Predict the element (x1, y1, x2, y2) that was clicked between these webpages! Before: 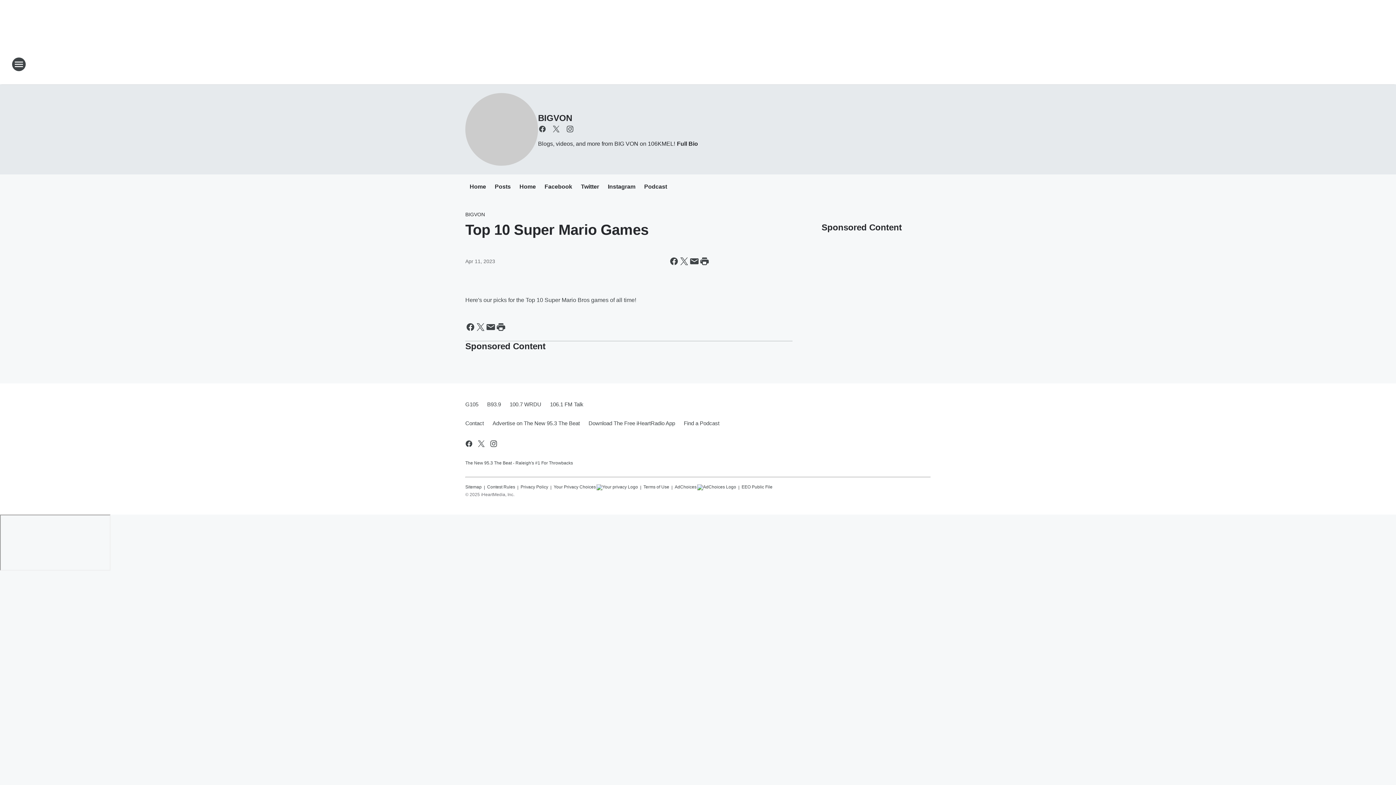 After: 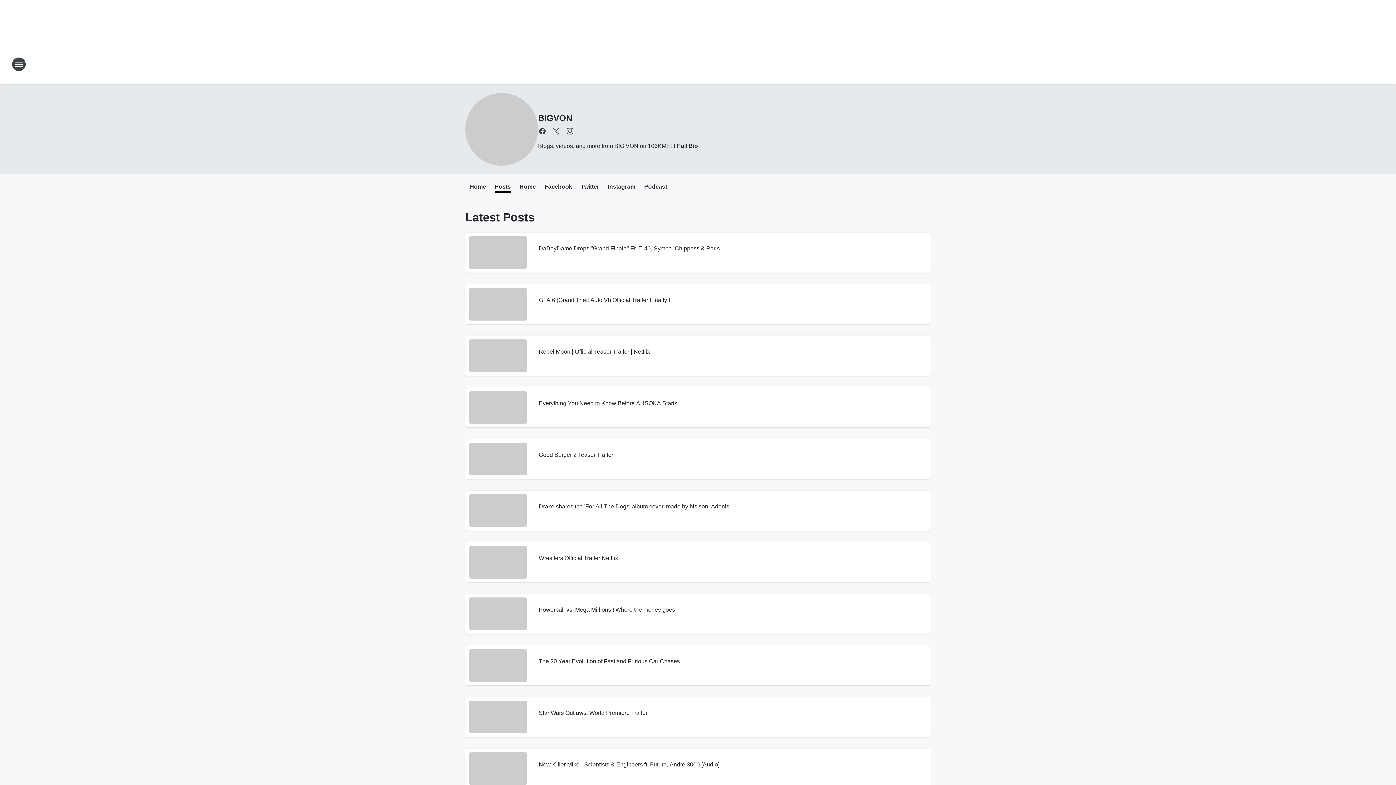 Action: label: Posts bbox: (494, 183, 510, 191)